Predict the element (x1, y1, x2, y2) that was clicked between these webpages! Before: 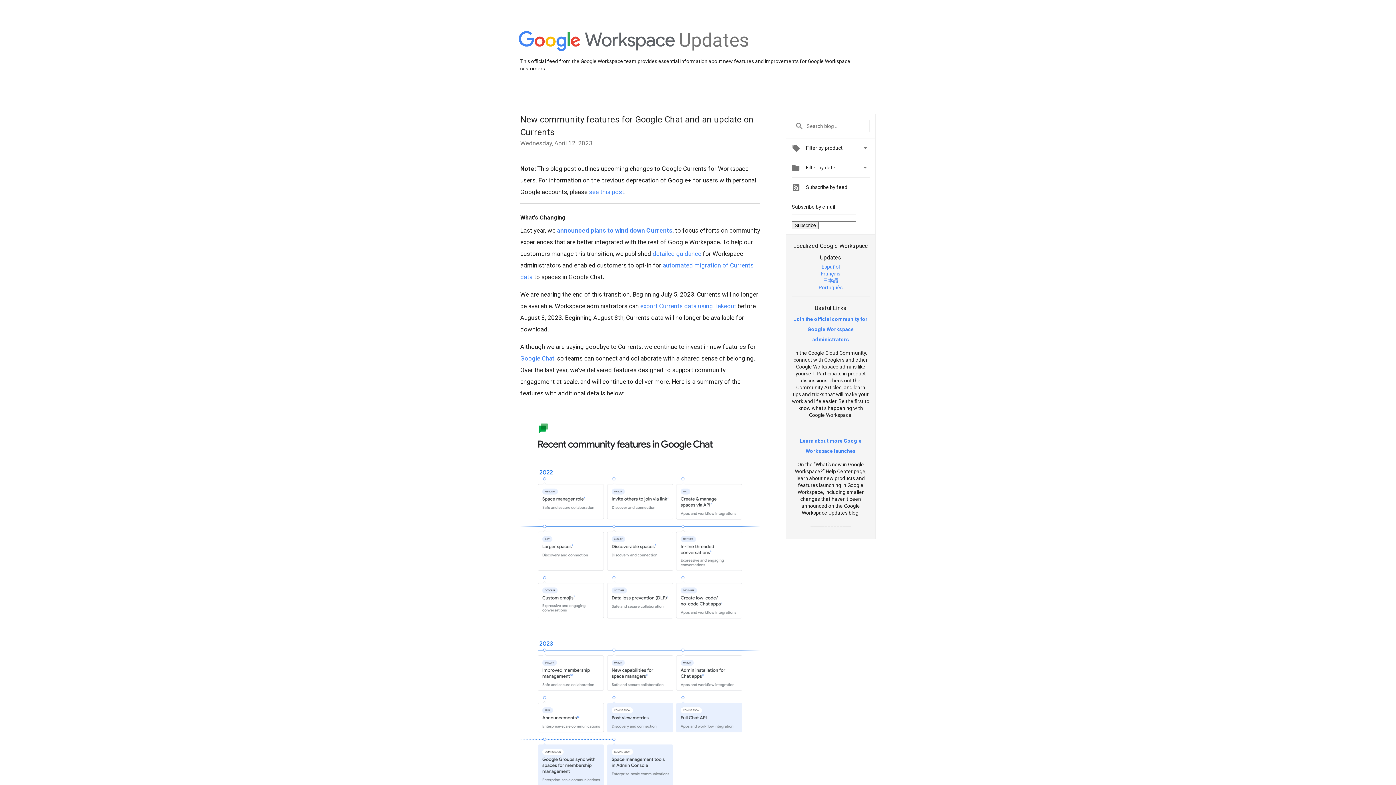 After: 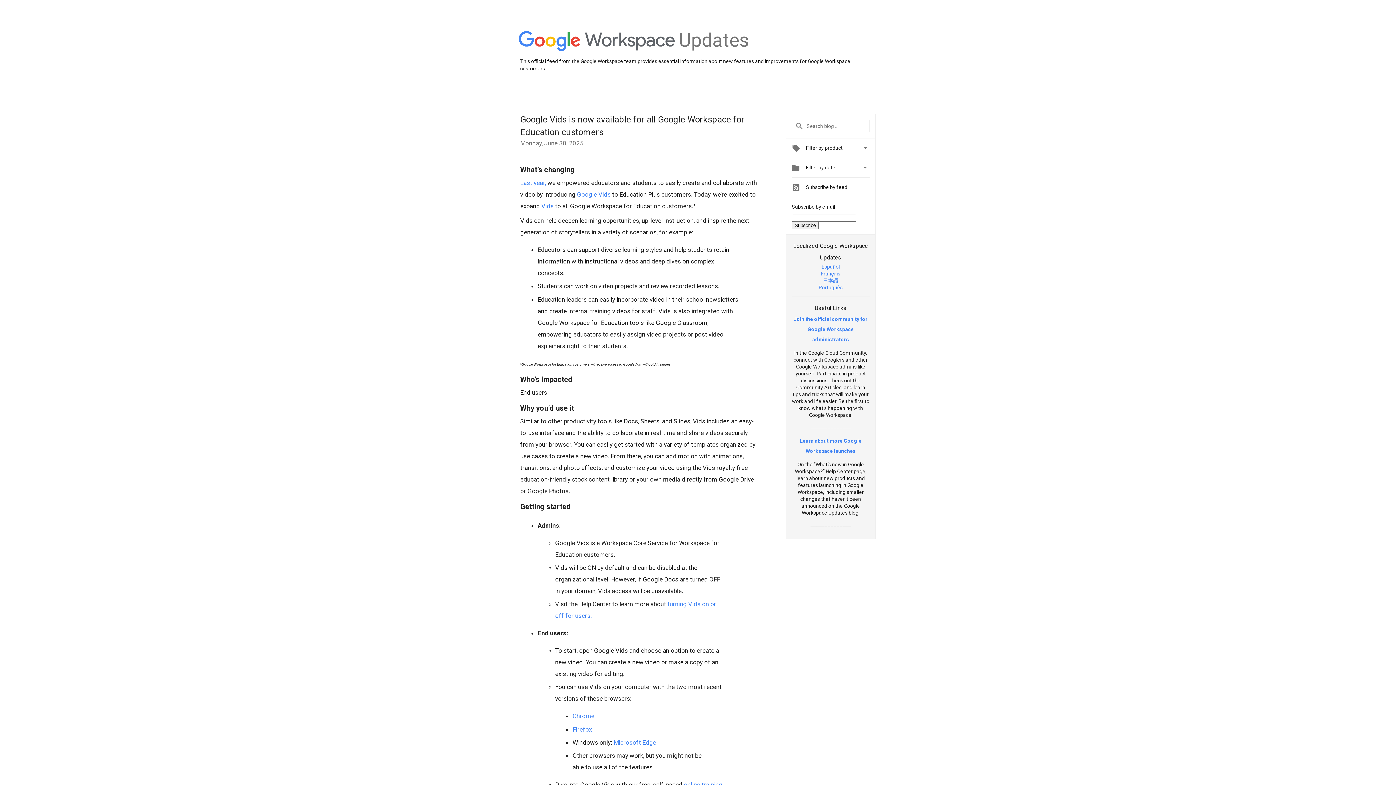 Action: bbox: (518, 31, 675, 52)